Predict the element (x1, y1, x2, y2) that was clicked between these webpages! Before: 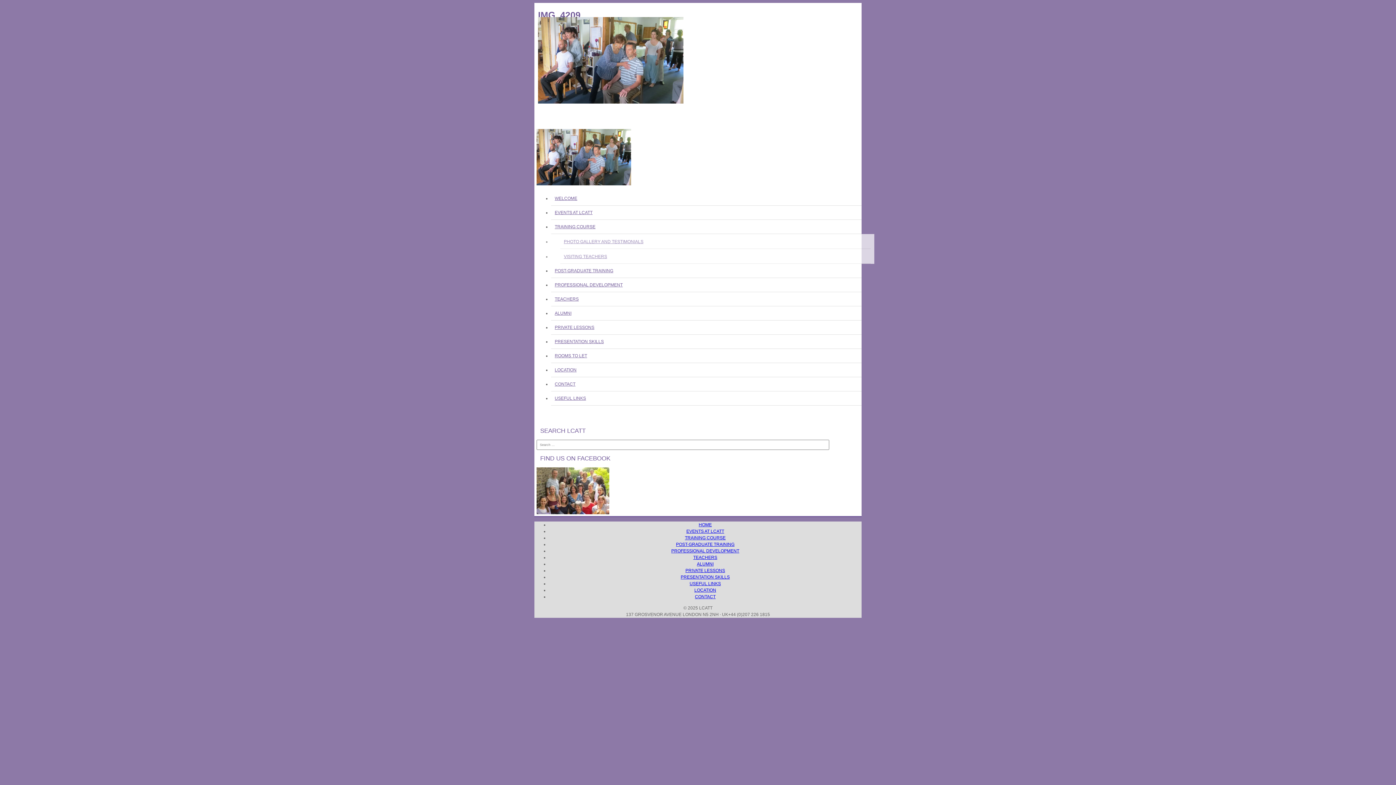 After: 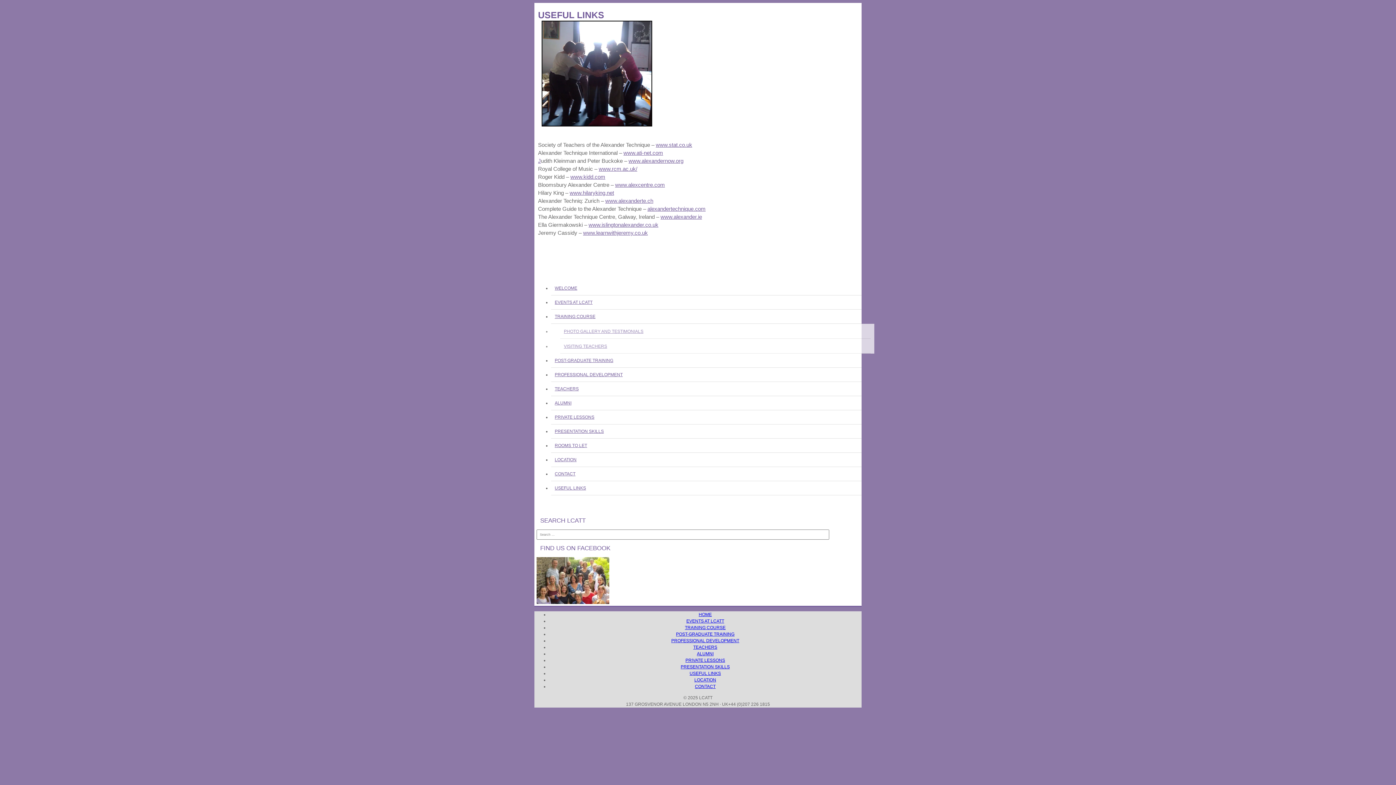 Action: label: USEFUL LINKS bbox: (689, 581, 721, 586)